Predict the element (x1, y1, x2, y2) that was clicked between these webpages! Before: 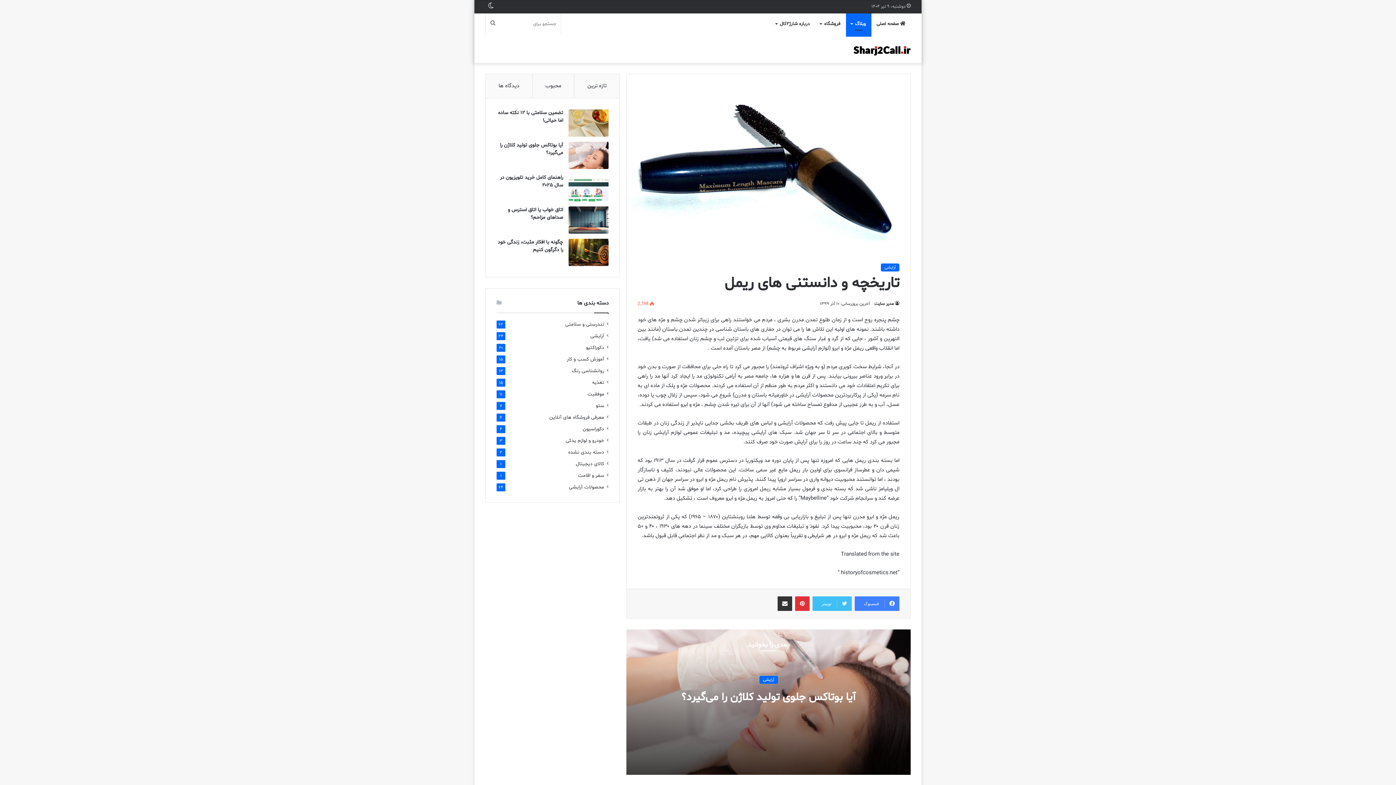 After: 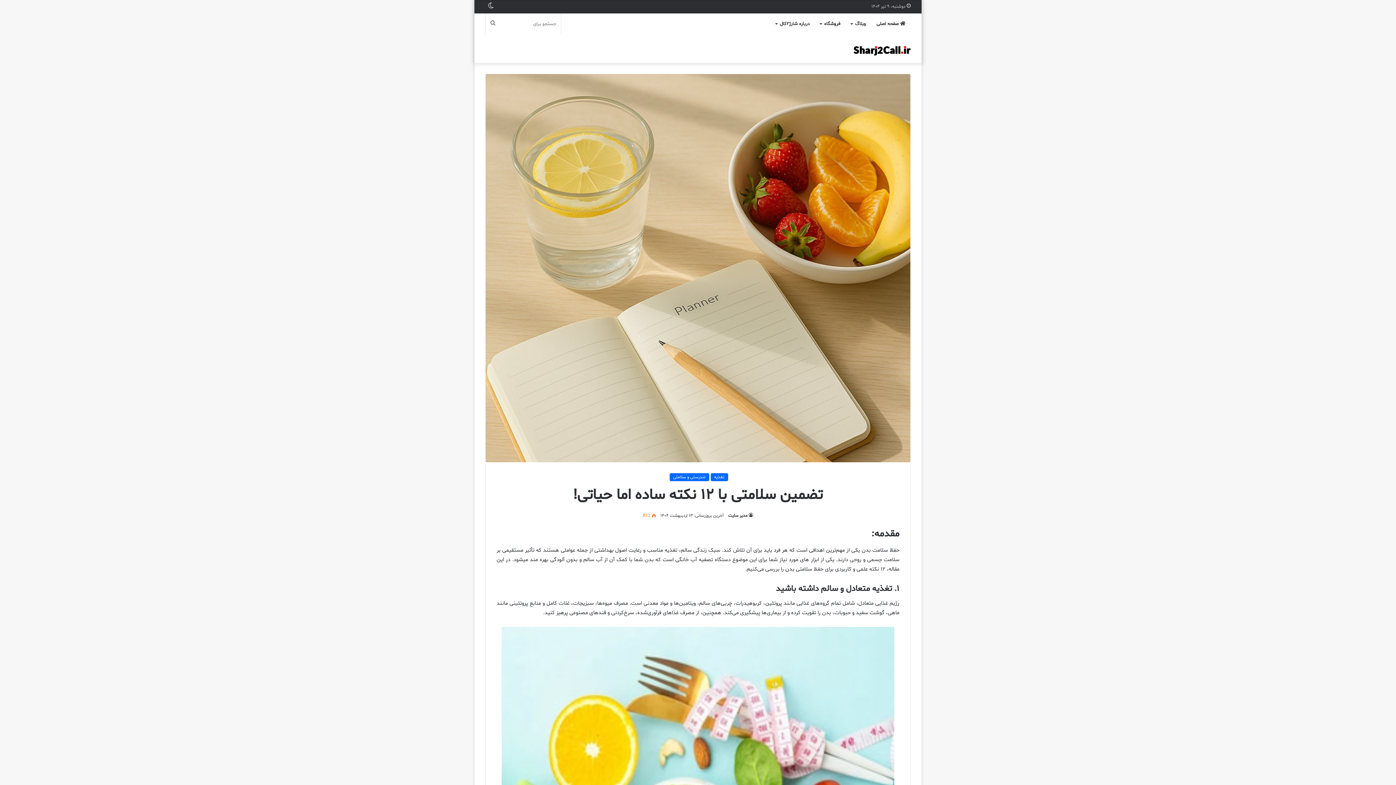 Action: label: تضمین سلامتی با ۱۲ نکته ساده اما حیاتی! bbox: (568, 109, 608, 136)